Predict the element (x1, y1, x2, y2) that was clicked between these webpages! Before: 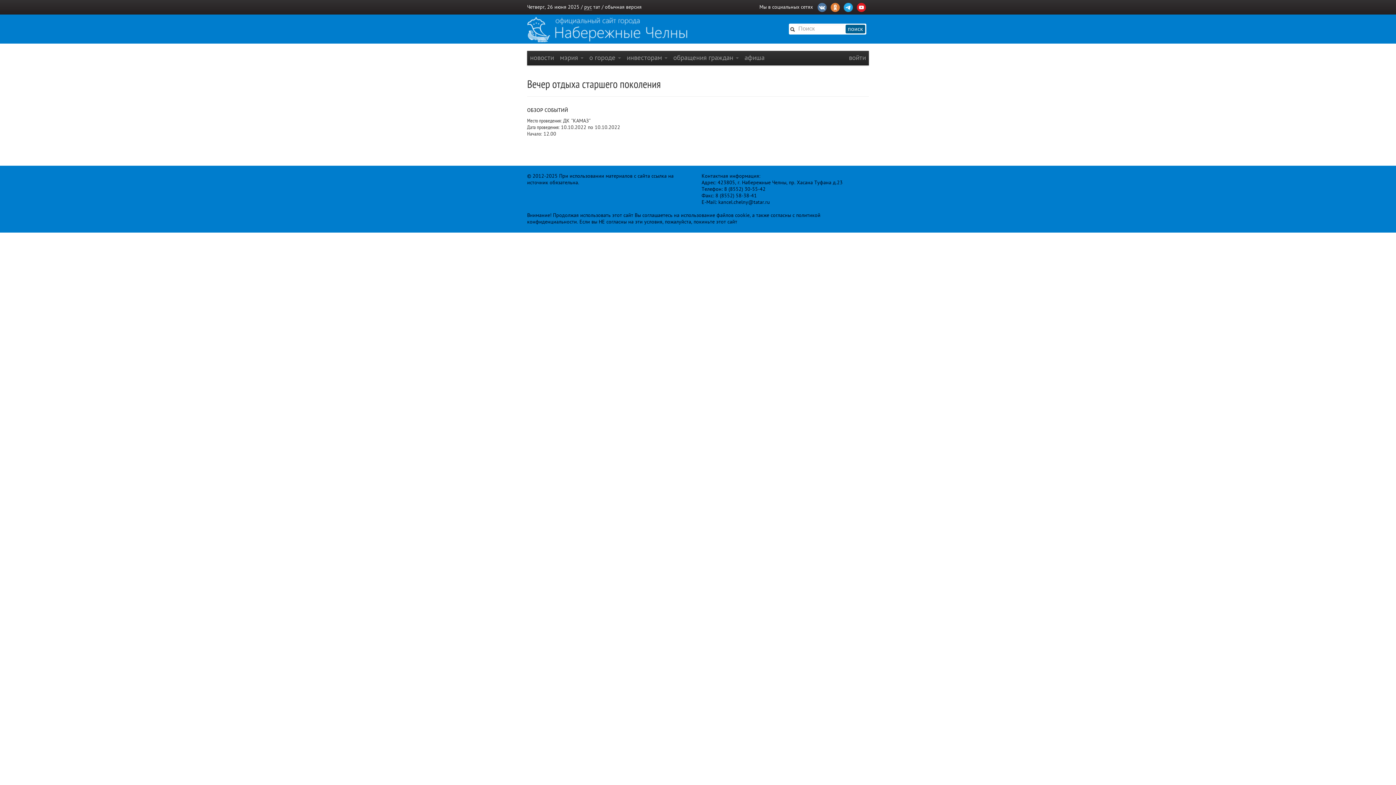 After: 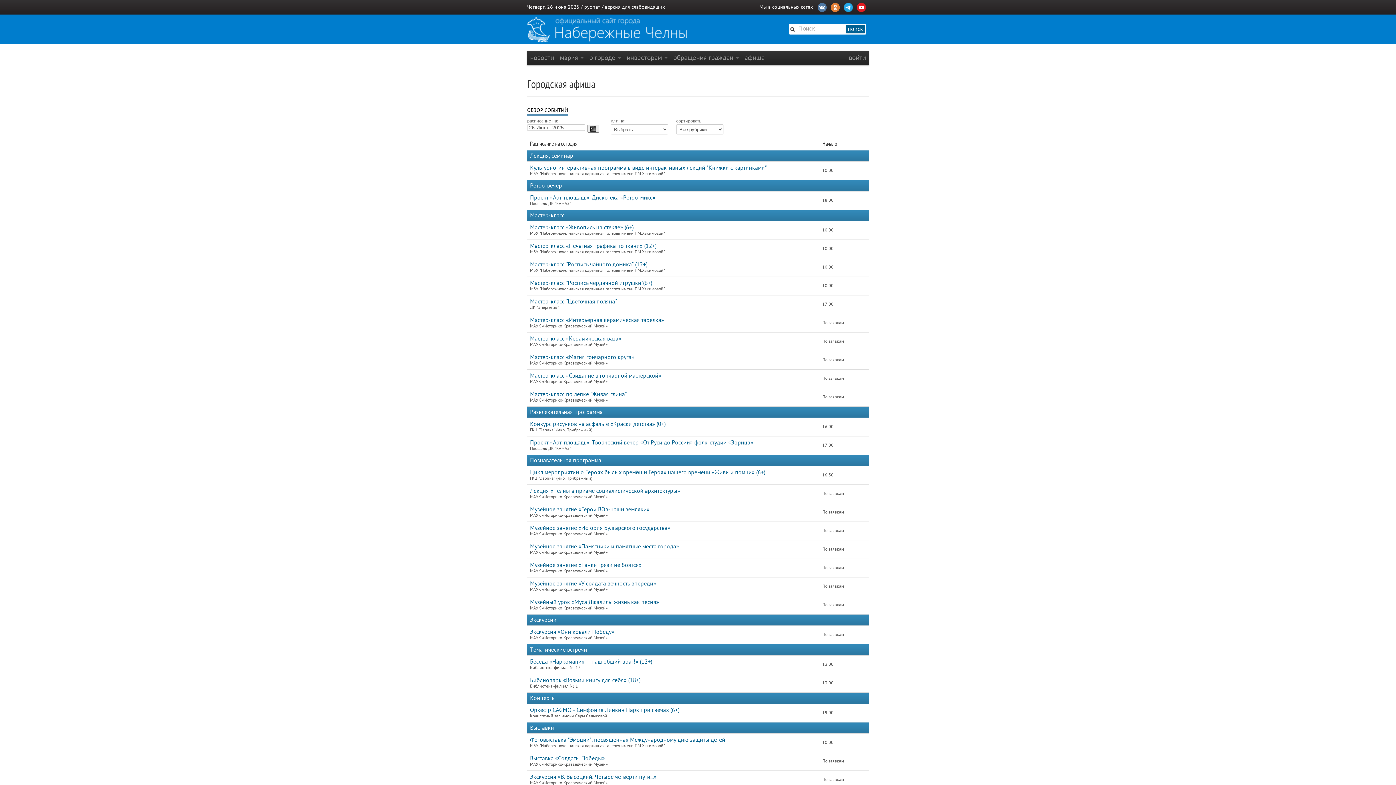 Action: label: ОБЗОР СОБЫТИЙ bbox: (527, 103, 568, 116)